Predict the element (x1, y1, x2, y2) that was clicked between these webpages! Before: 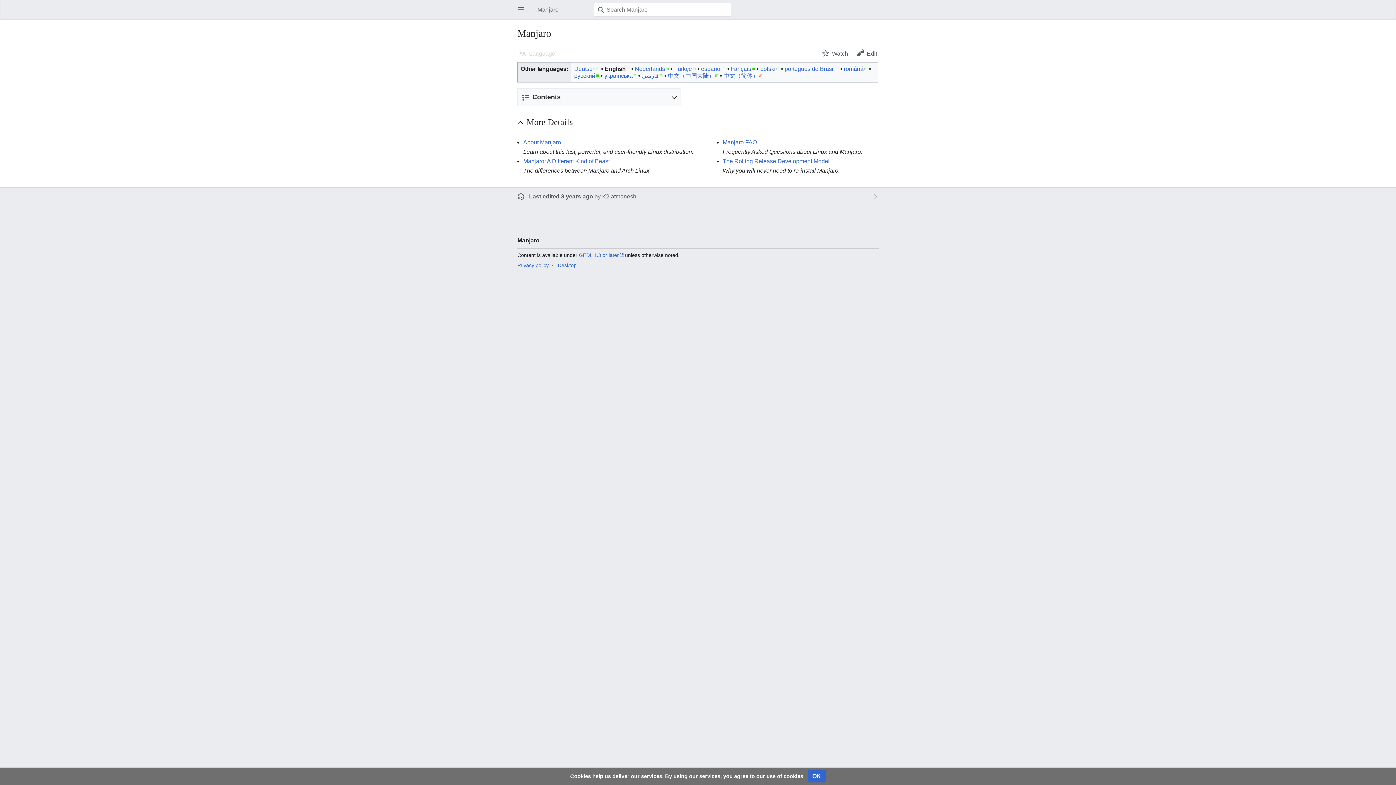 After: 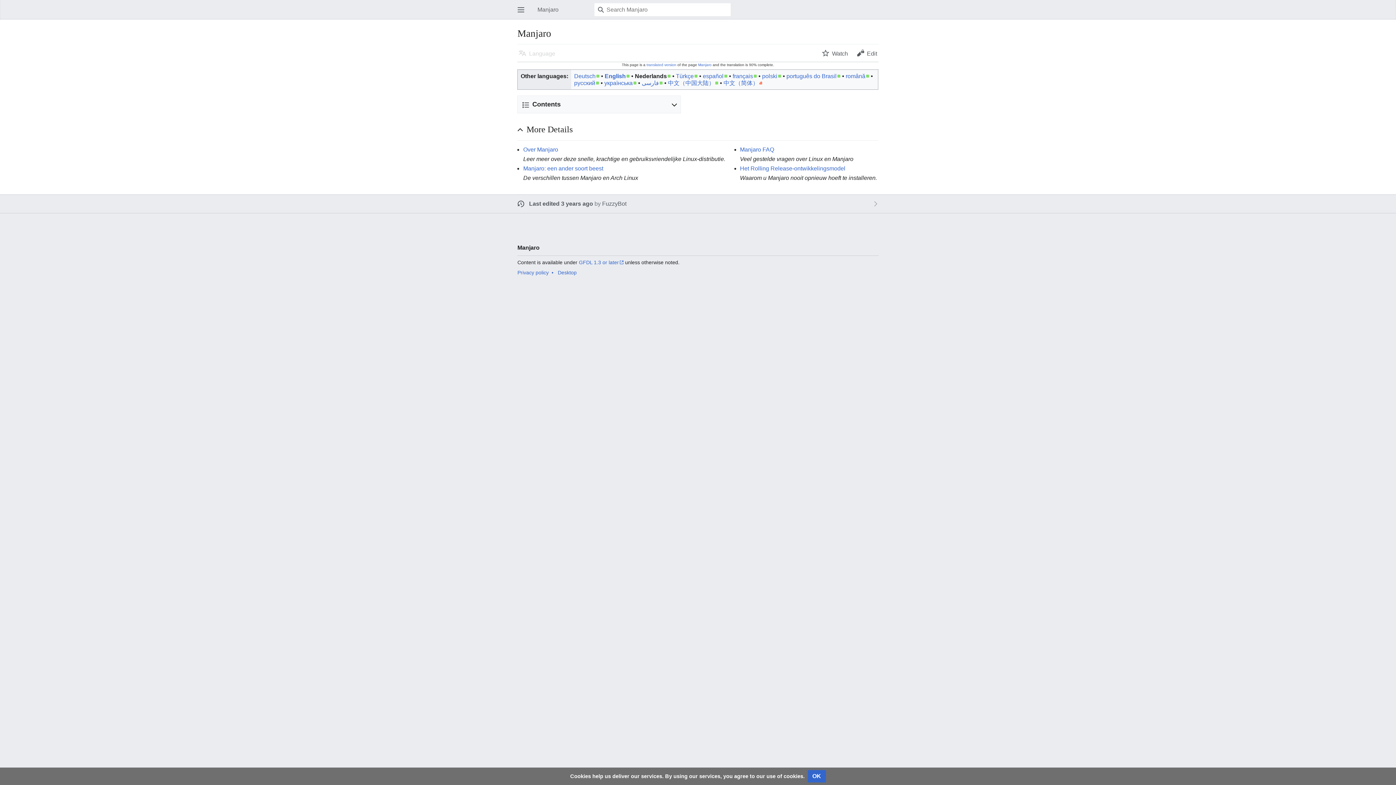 Action: bbox: (635, 65, 669, 72) label: Nederlands